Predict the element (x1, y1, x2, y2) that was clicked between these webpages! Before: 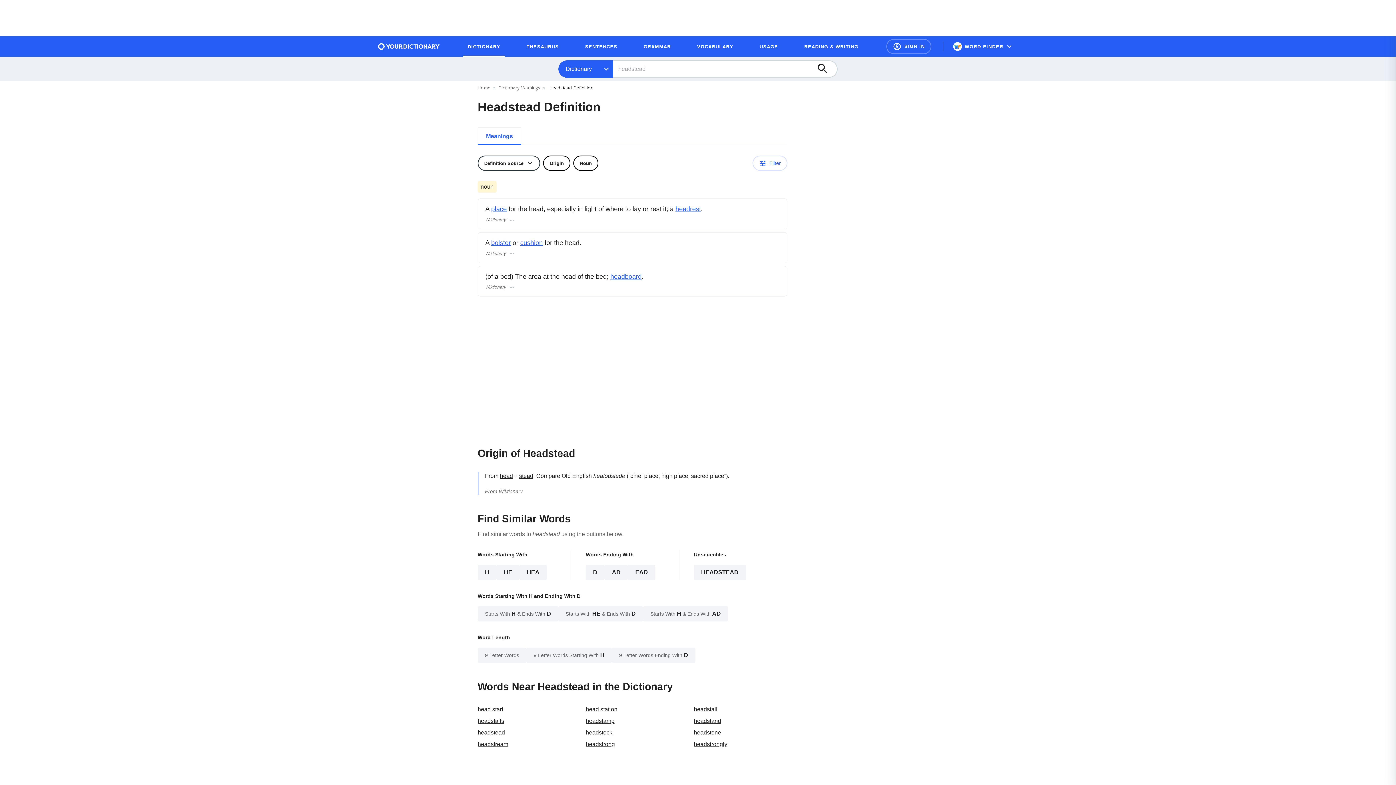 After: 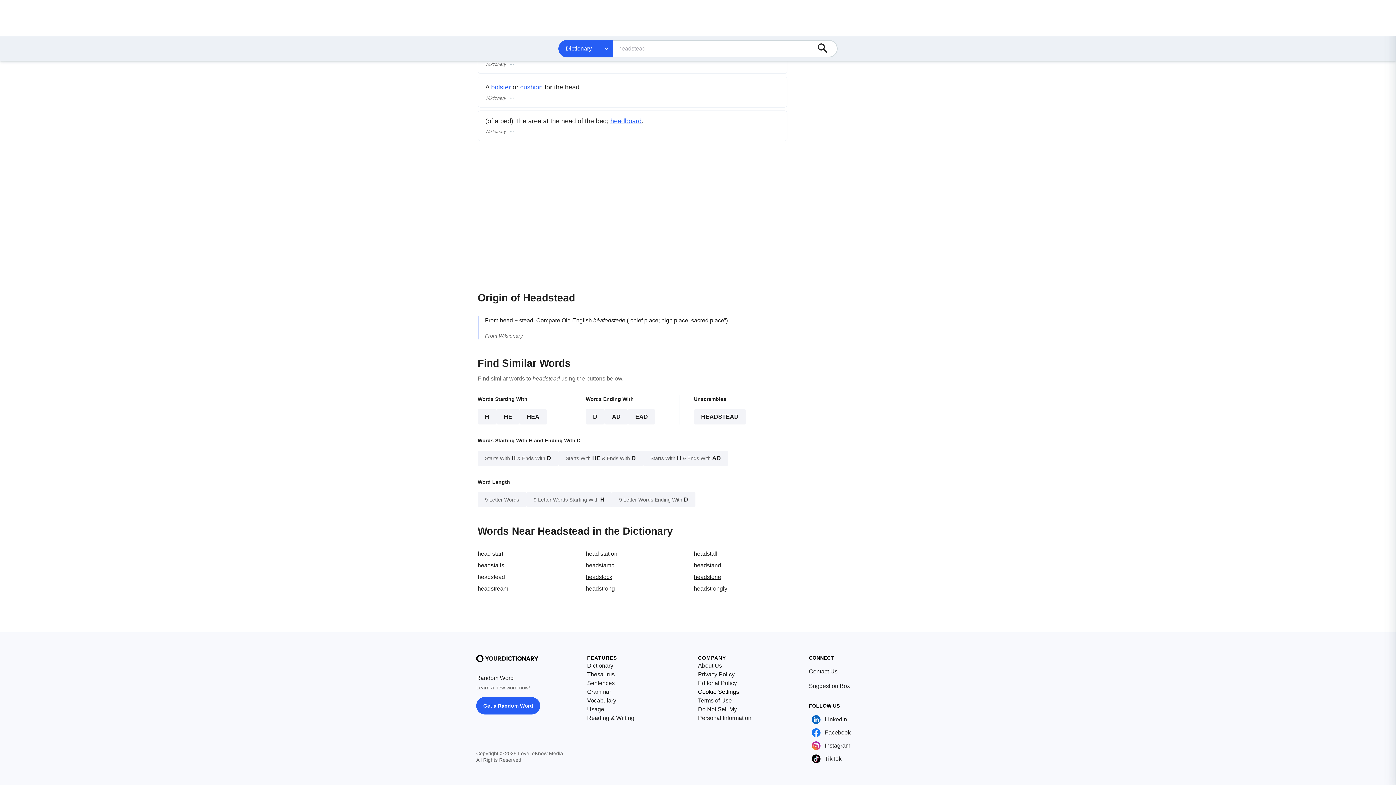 Action: label: Origin bbox: (543, 155, 570, 170)